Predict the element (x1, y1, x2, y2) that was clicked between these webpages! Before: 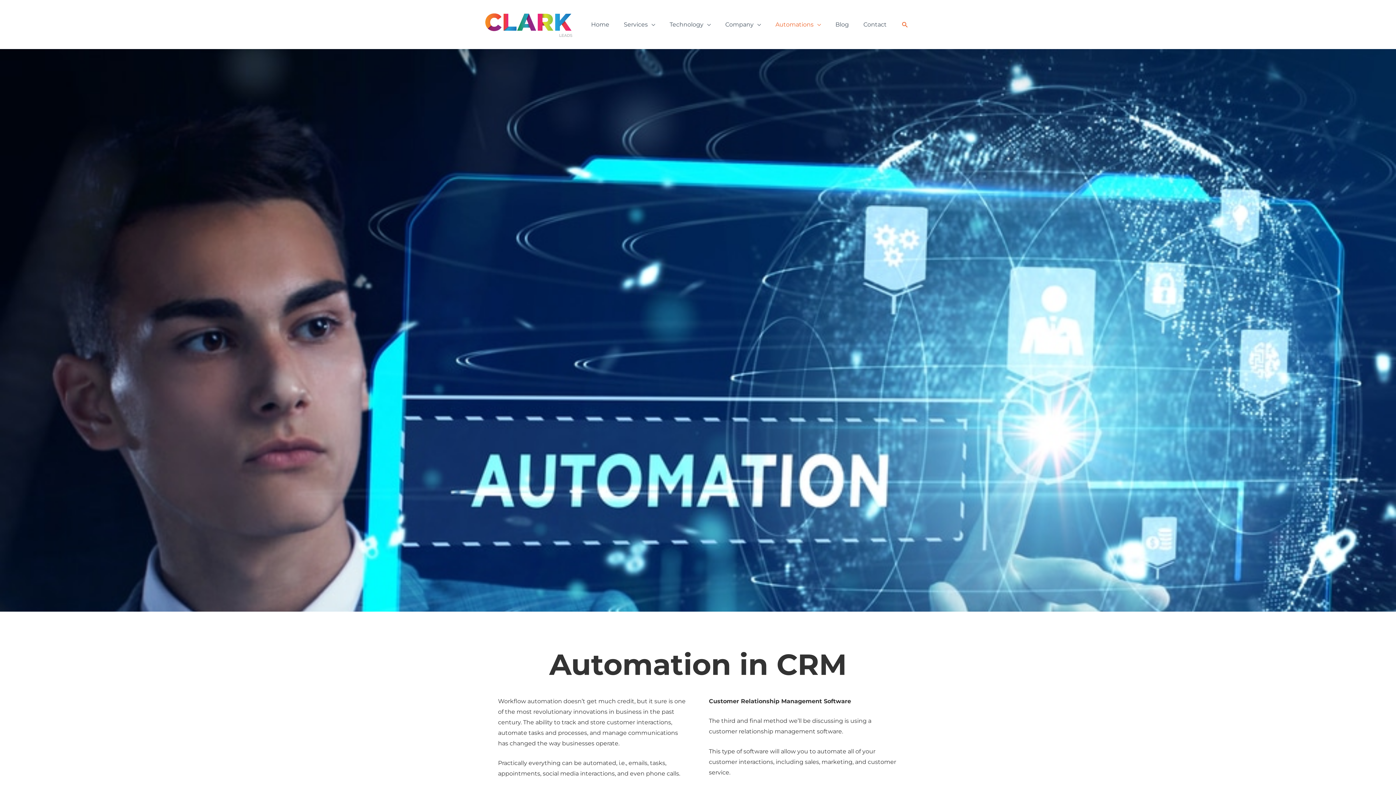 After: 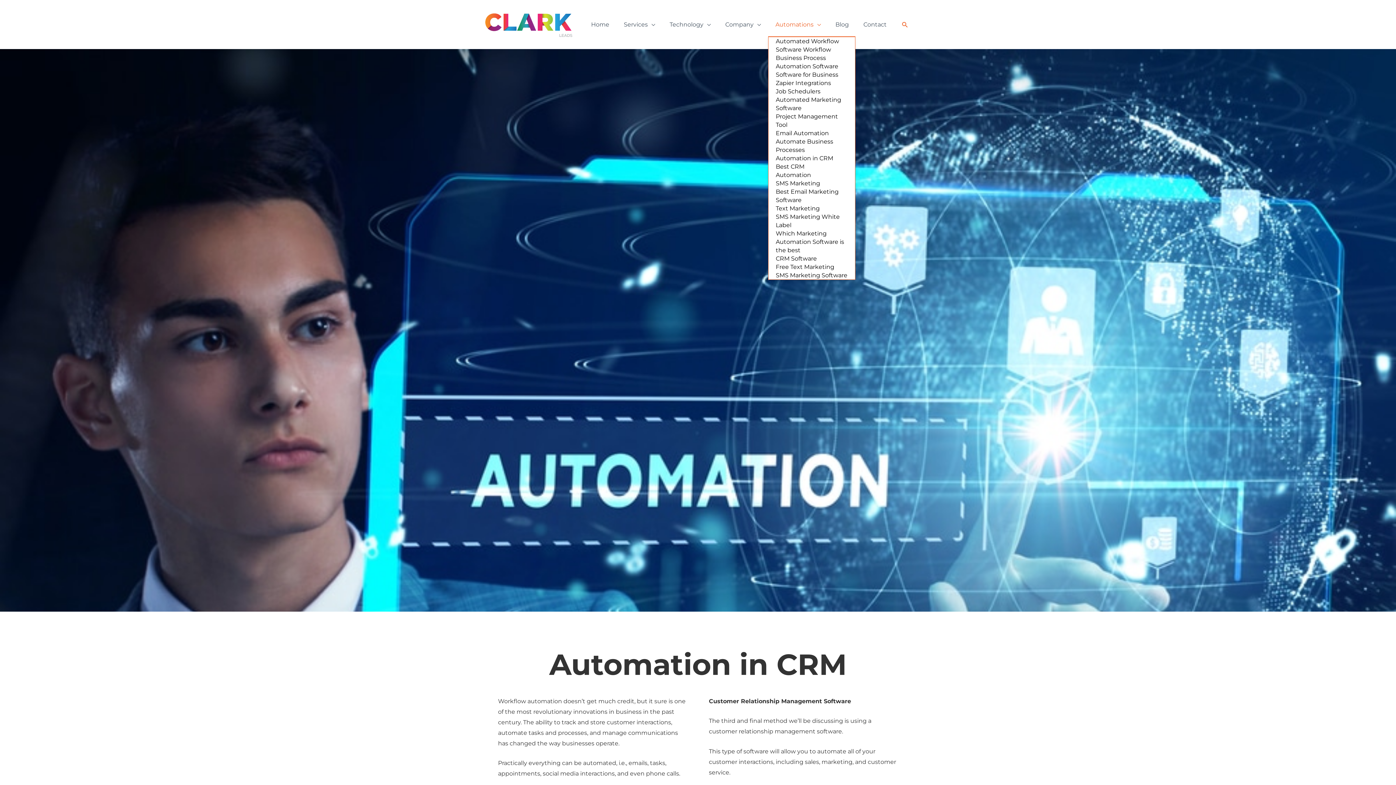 Action: bbox: (768, 12, 828, 36) label: Automations